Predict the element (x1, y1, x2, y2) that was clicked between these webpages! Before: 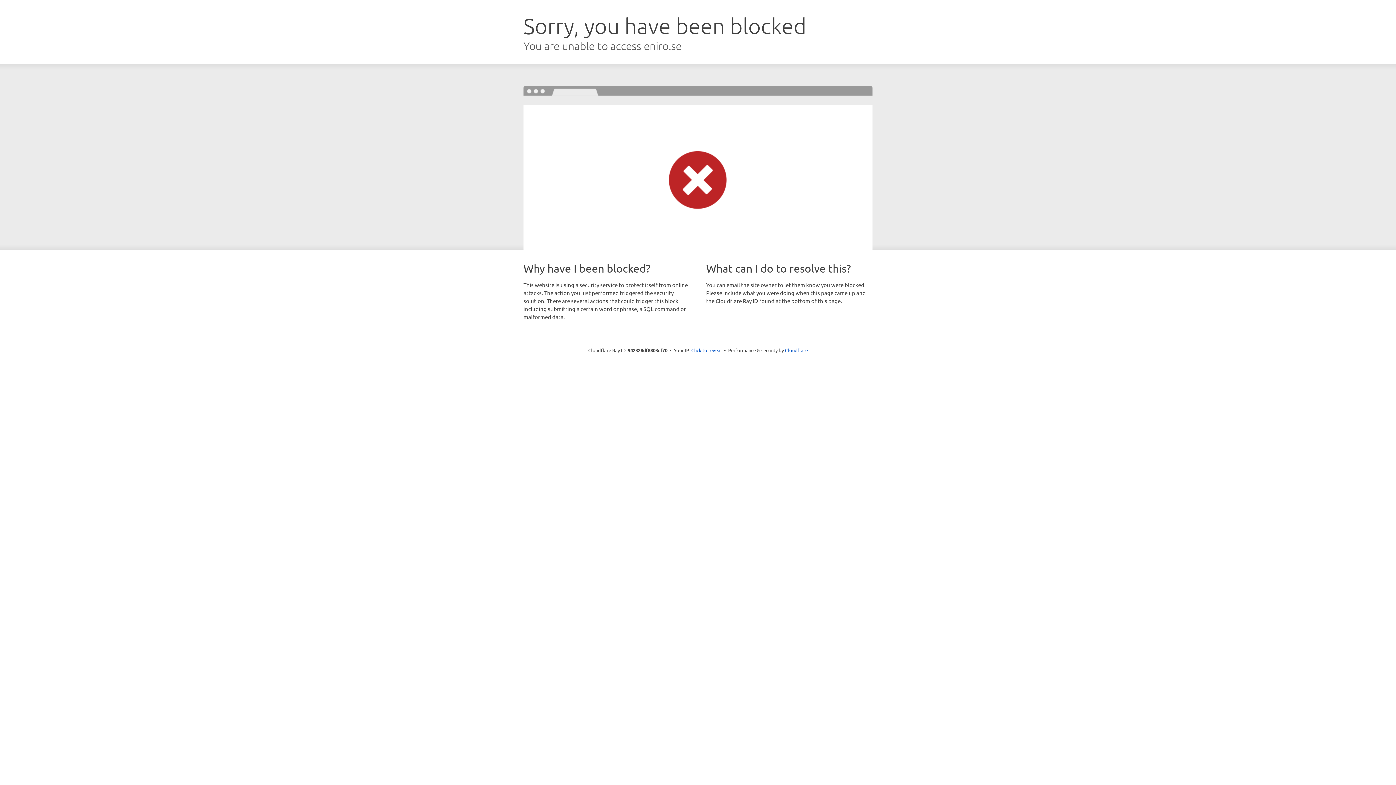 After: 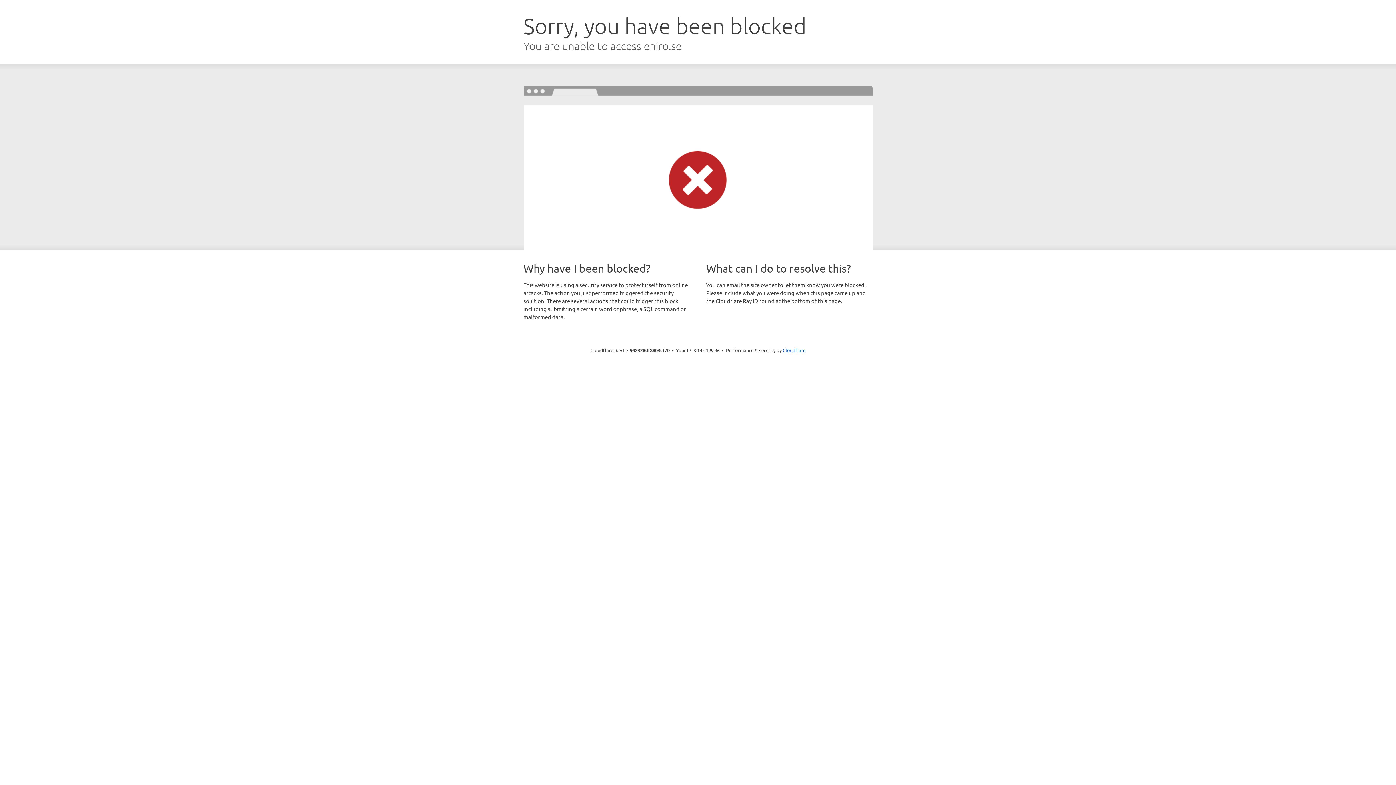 Action: bbox: (691, 346, 722, 353) label: Click to reveal